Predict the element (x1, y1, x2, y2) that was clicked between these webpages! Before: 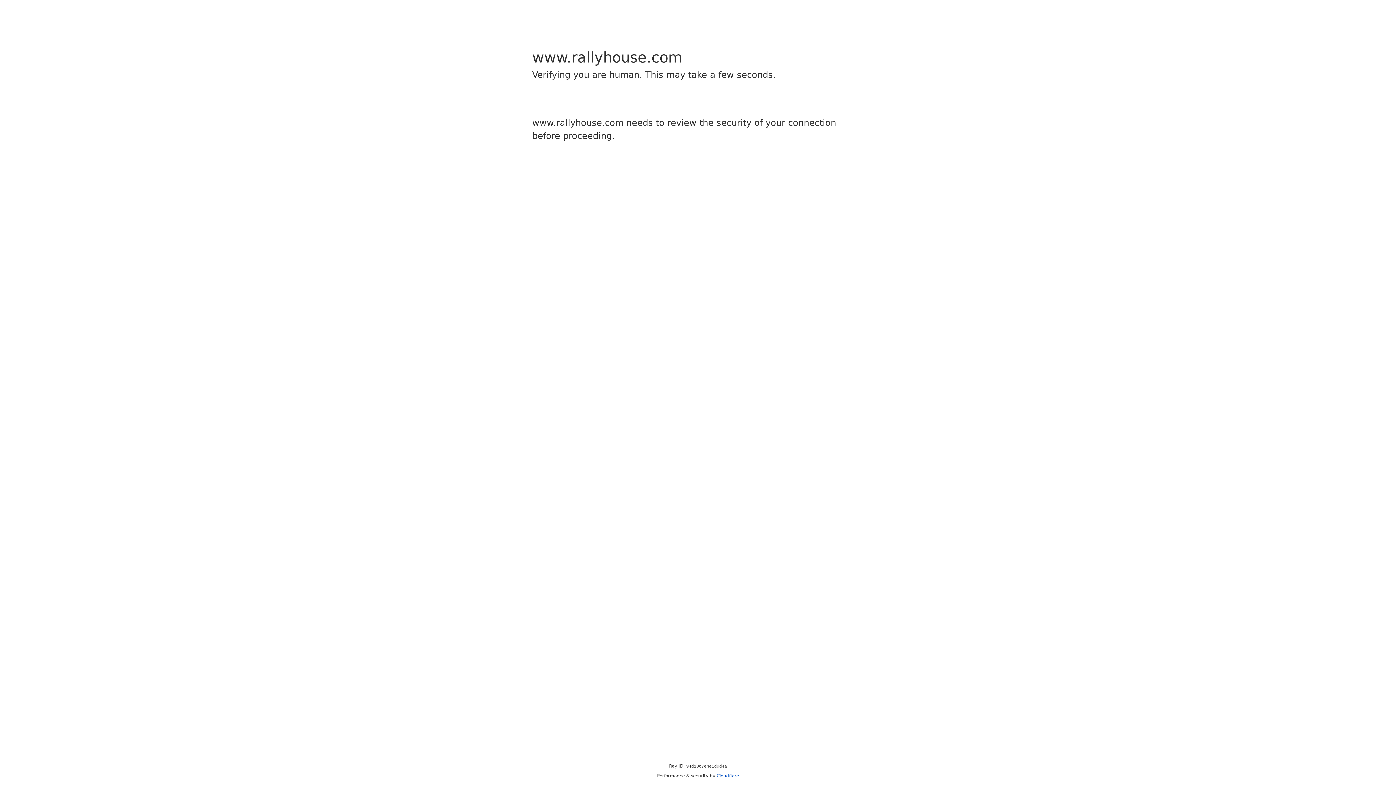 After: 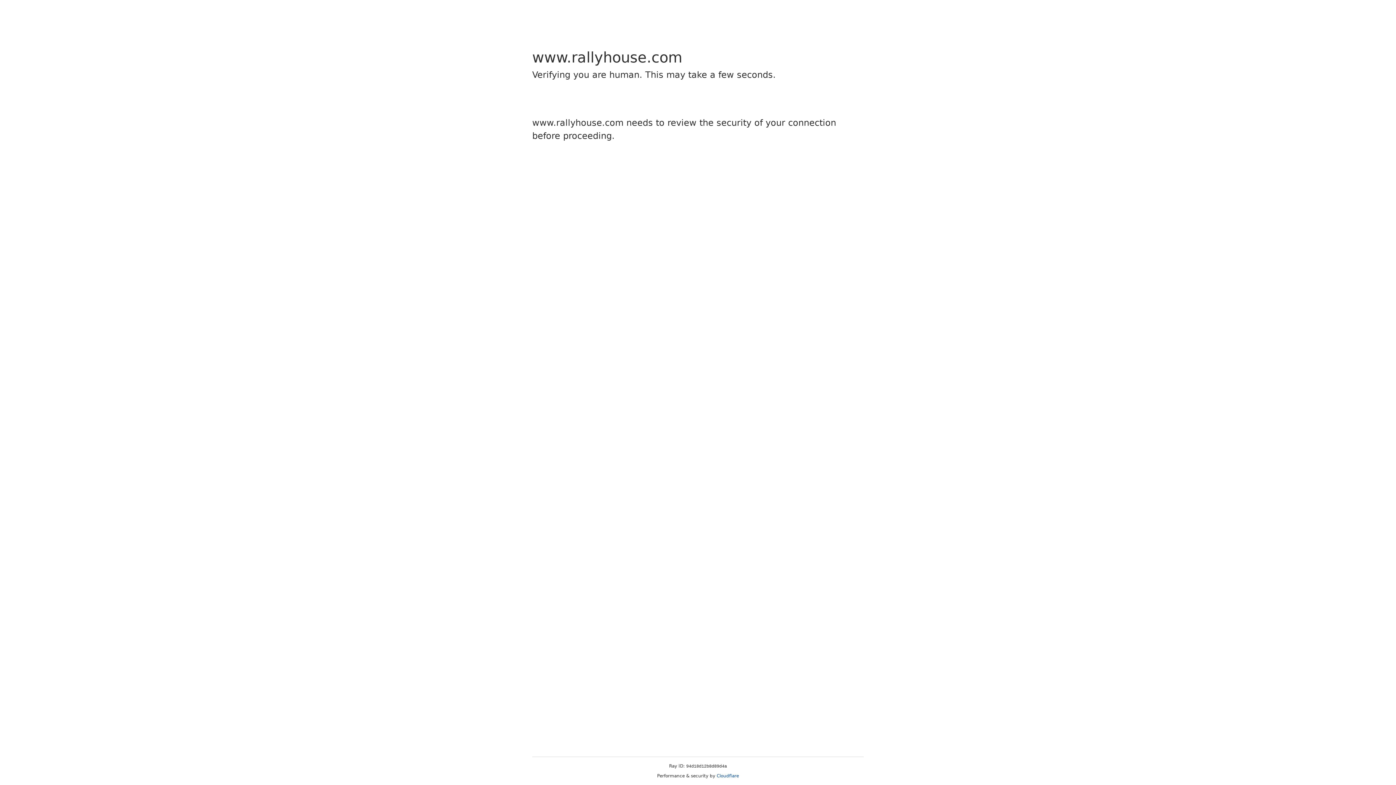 Action: bbox: (716, 773, 739, 778) label: Cloudflare